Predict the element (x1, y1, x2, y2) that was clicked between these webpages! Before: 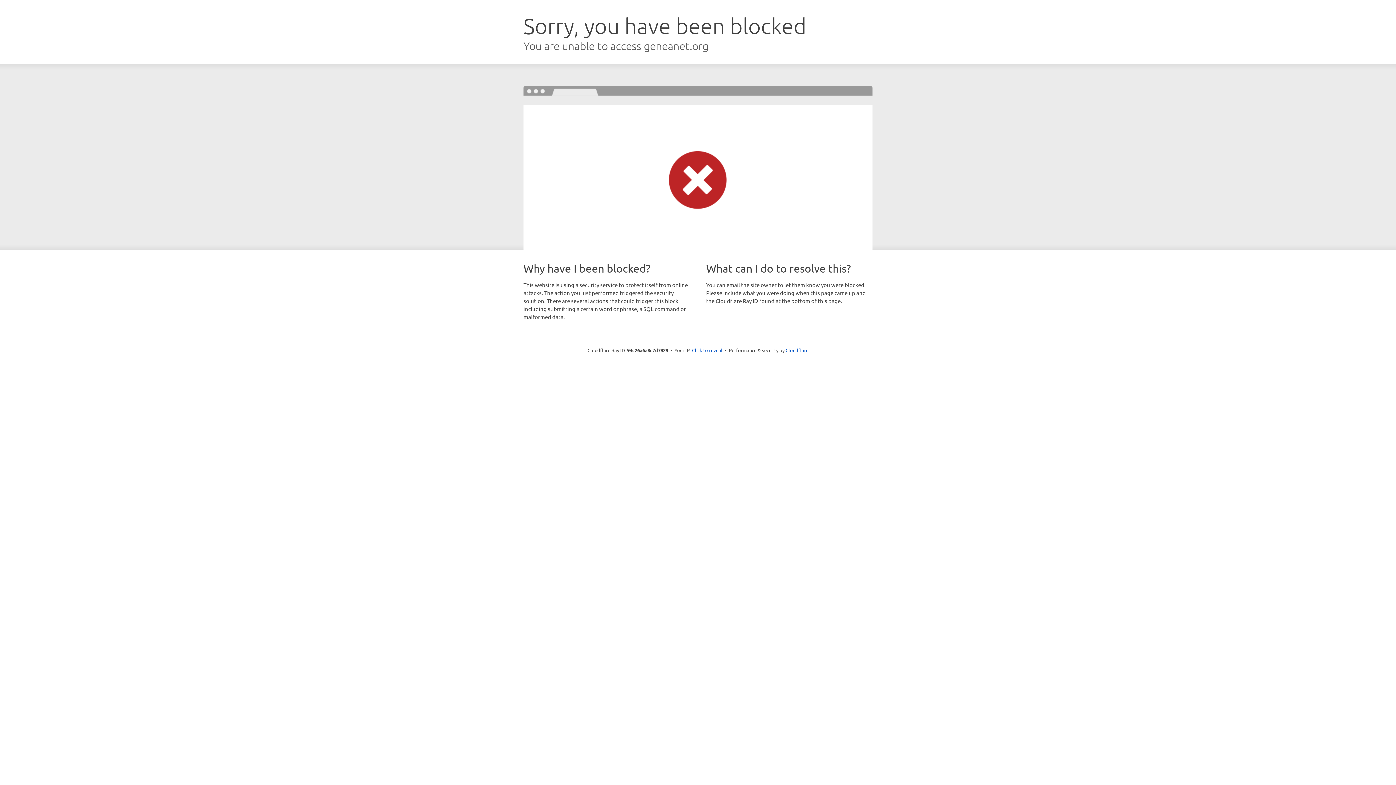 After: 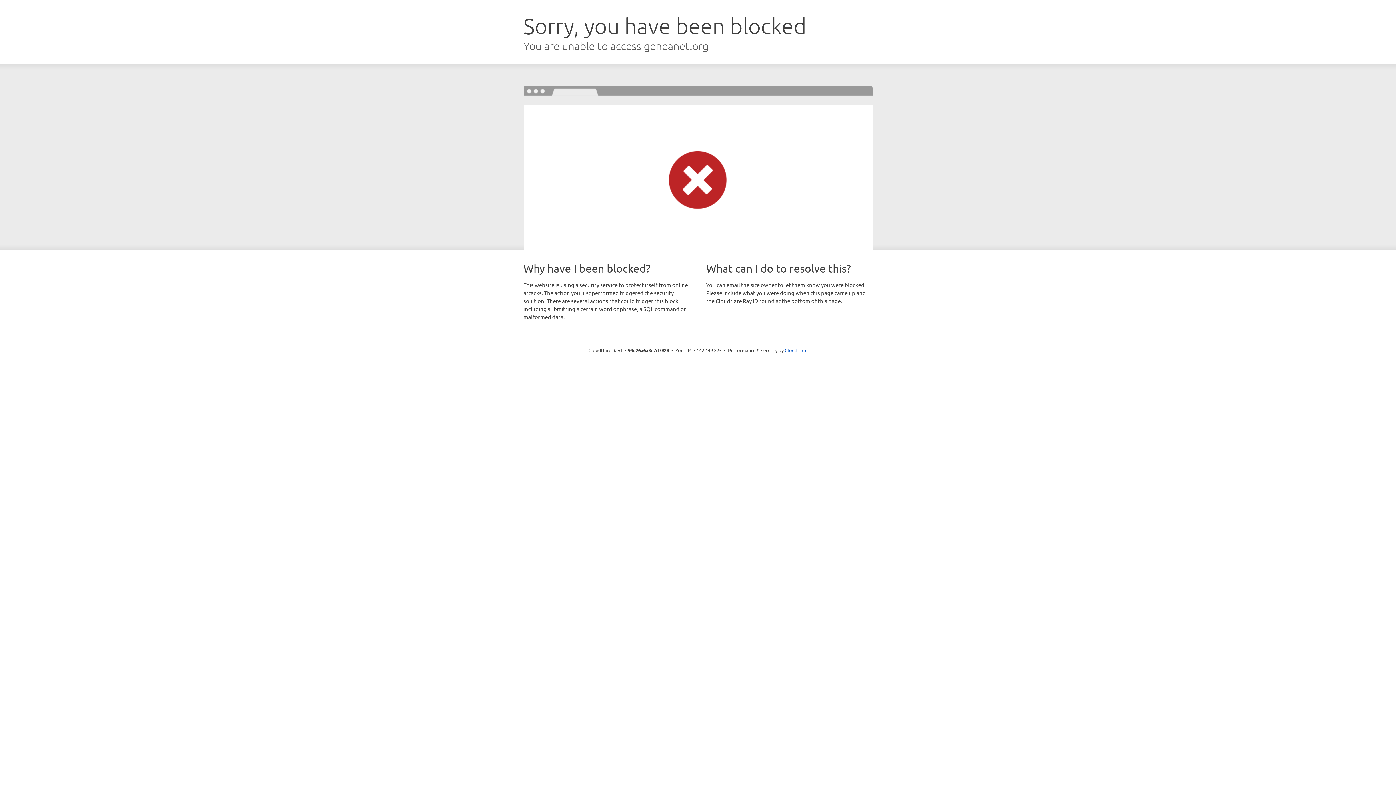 Action: label: Click to reveal bbox: (692, 346, 722, 353)